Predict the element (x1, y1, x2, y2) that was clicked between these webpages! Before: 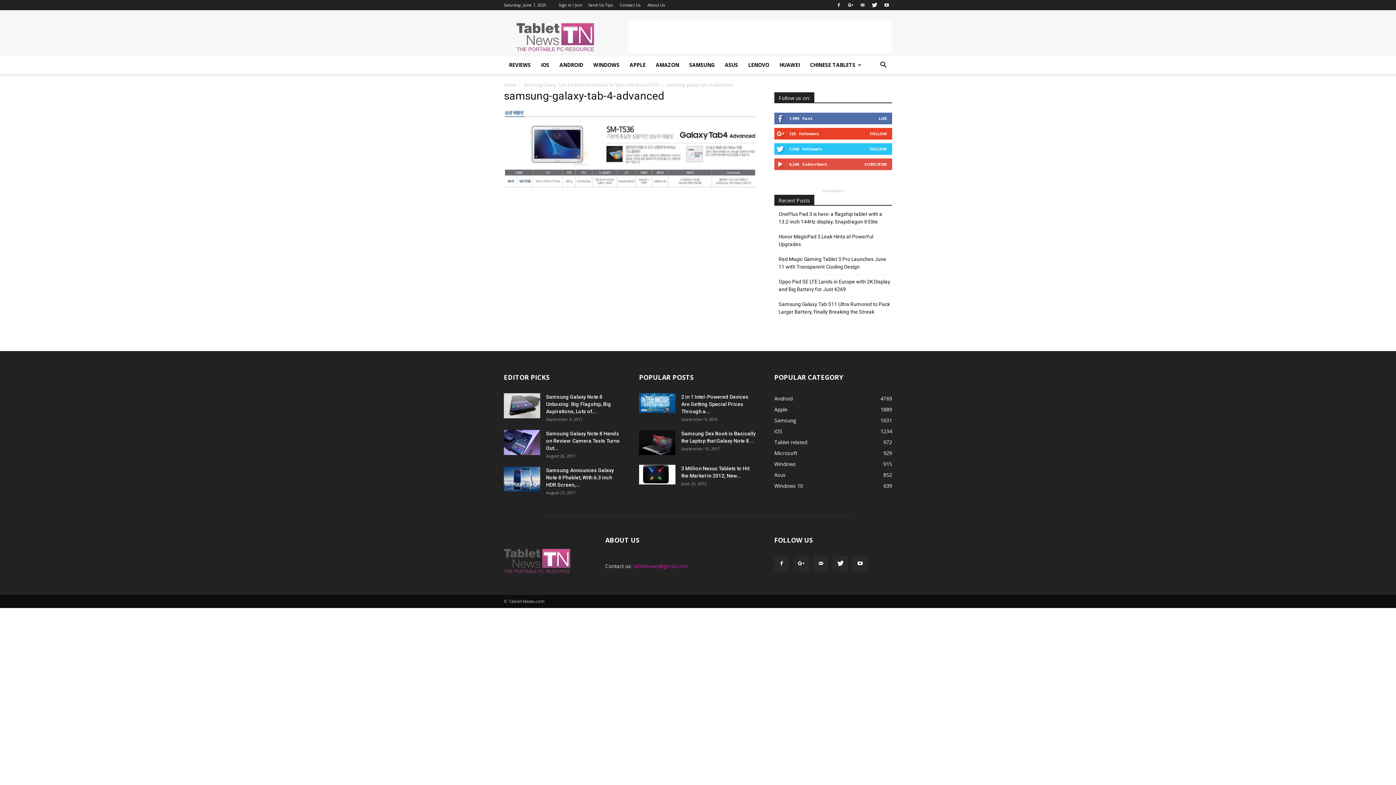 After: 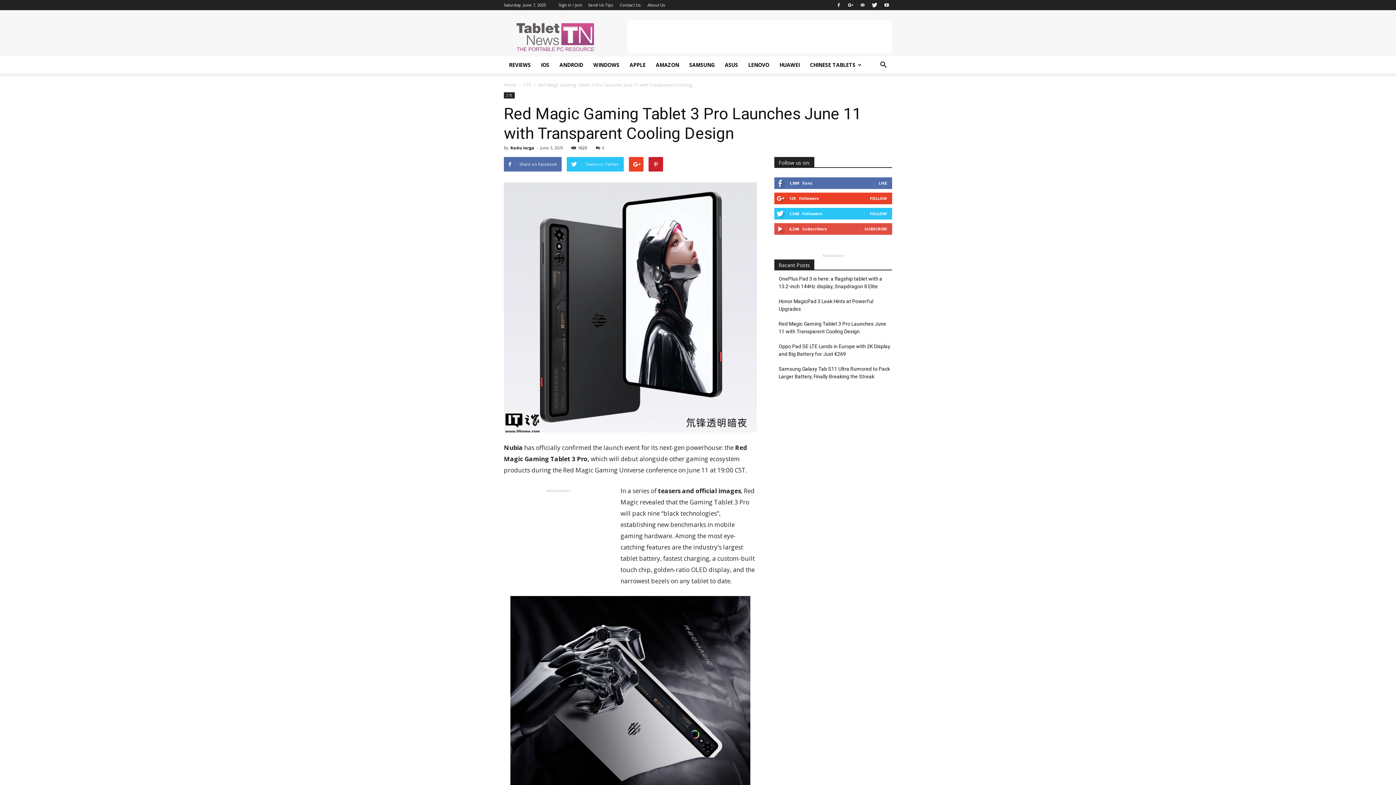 Action: label: Red Magic Gaming Tablet 3 Pro Launches June 11 with Transparent Cooling Design bbox: (778, 255, 892, 270)